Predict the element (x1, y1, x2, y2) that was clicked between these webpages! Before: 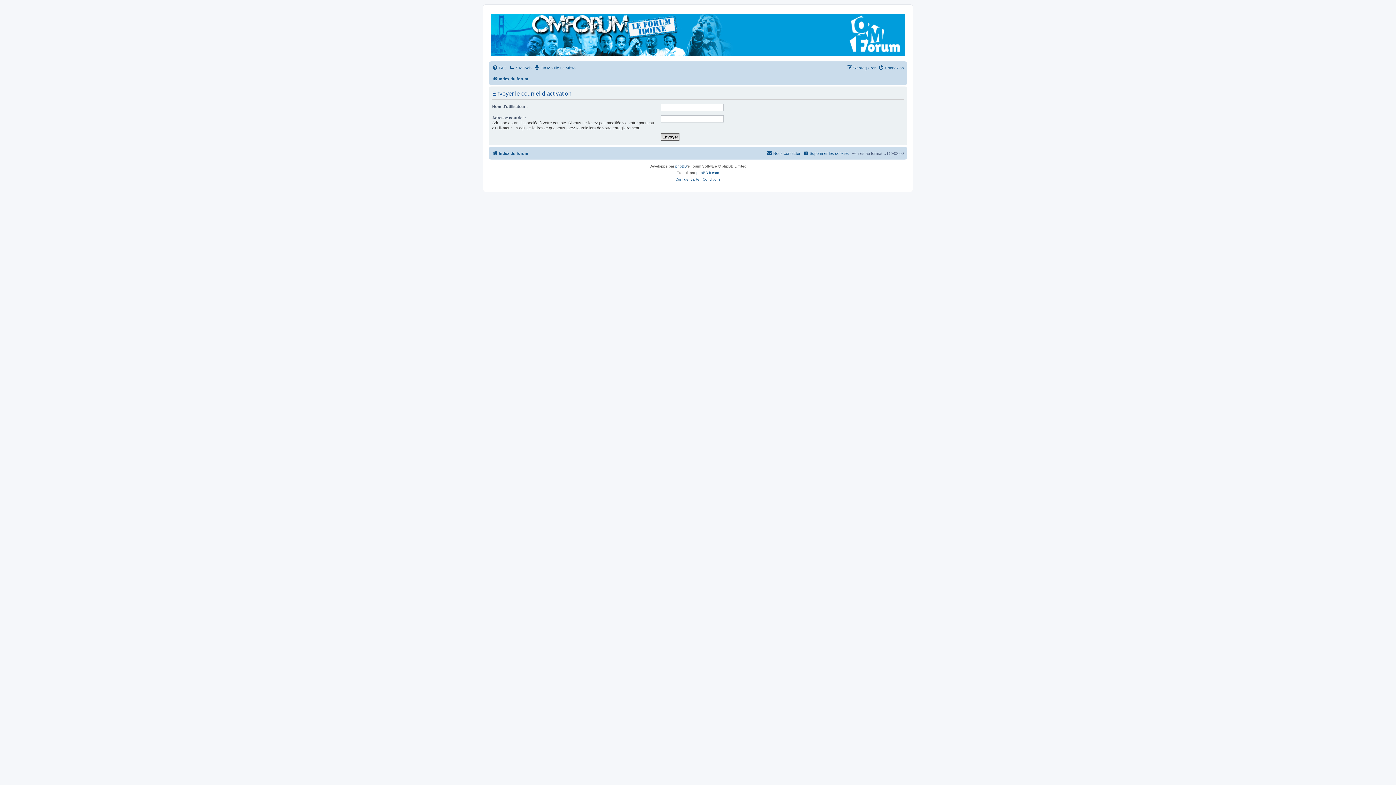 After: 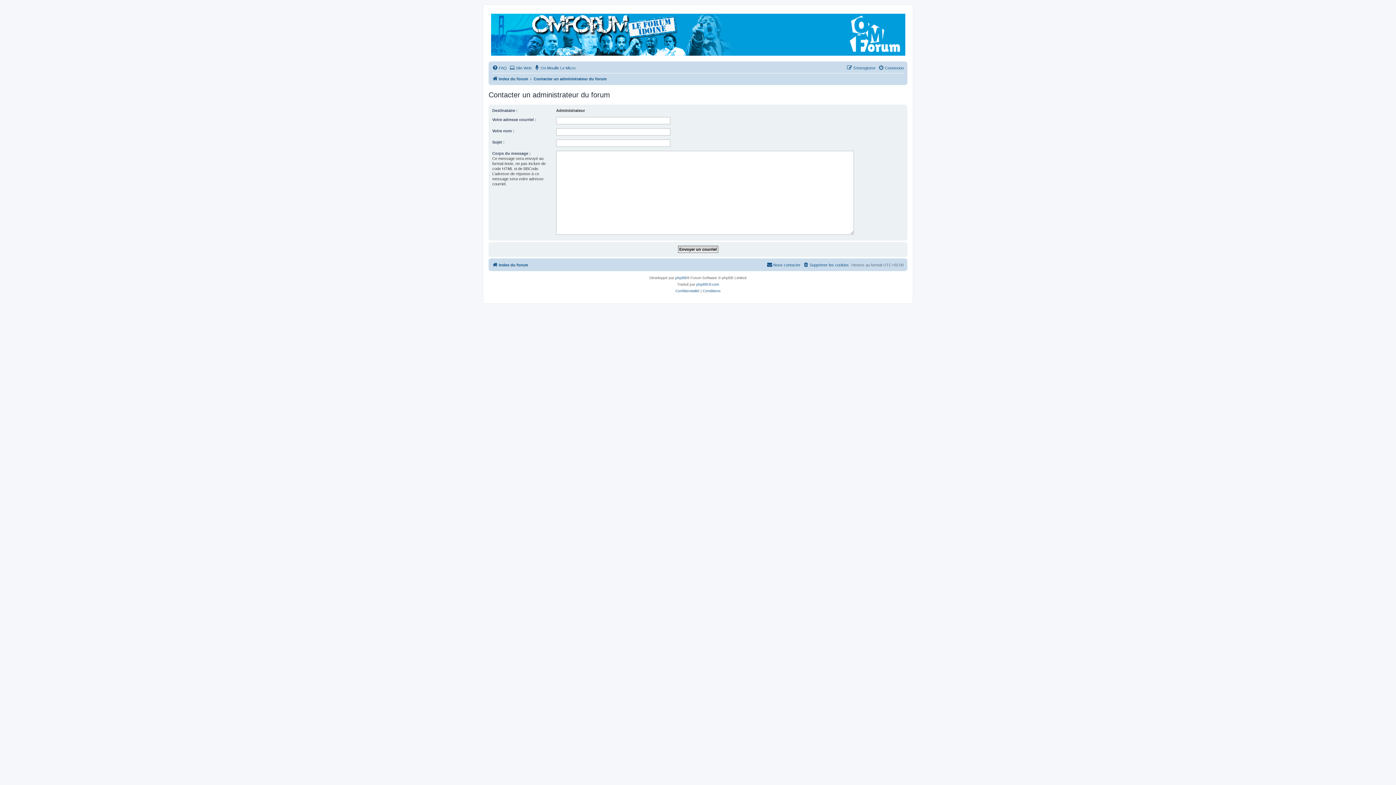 Action: label: Nous contacter bbox: (766, 148, 800, 157)